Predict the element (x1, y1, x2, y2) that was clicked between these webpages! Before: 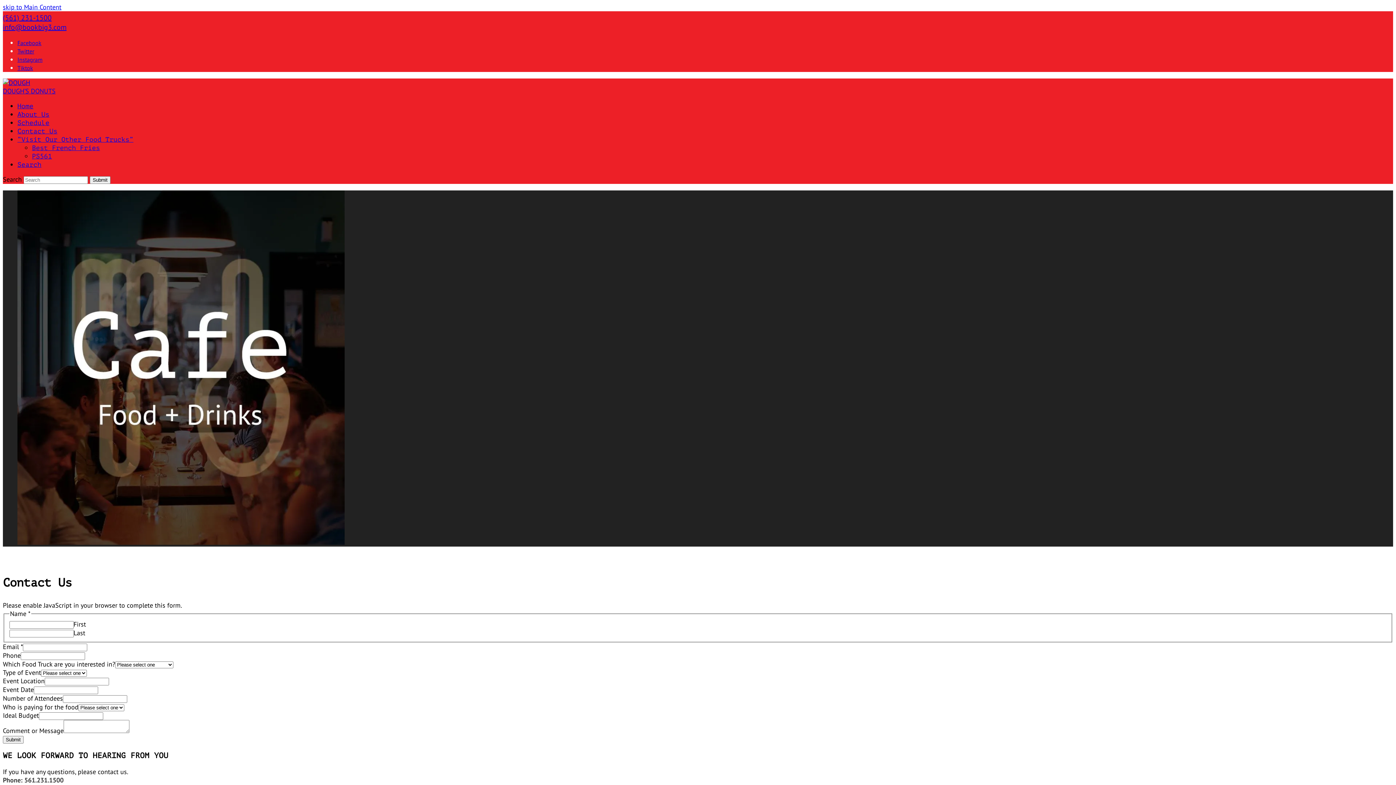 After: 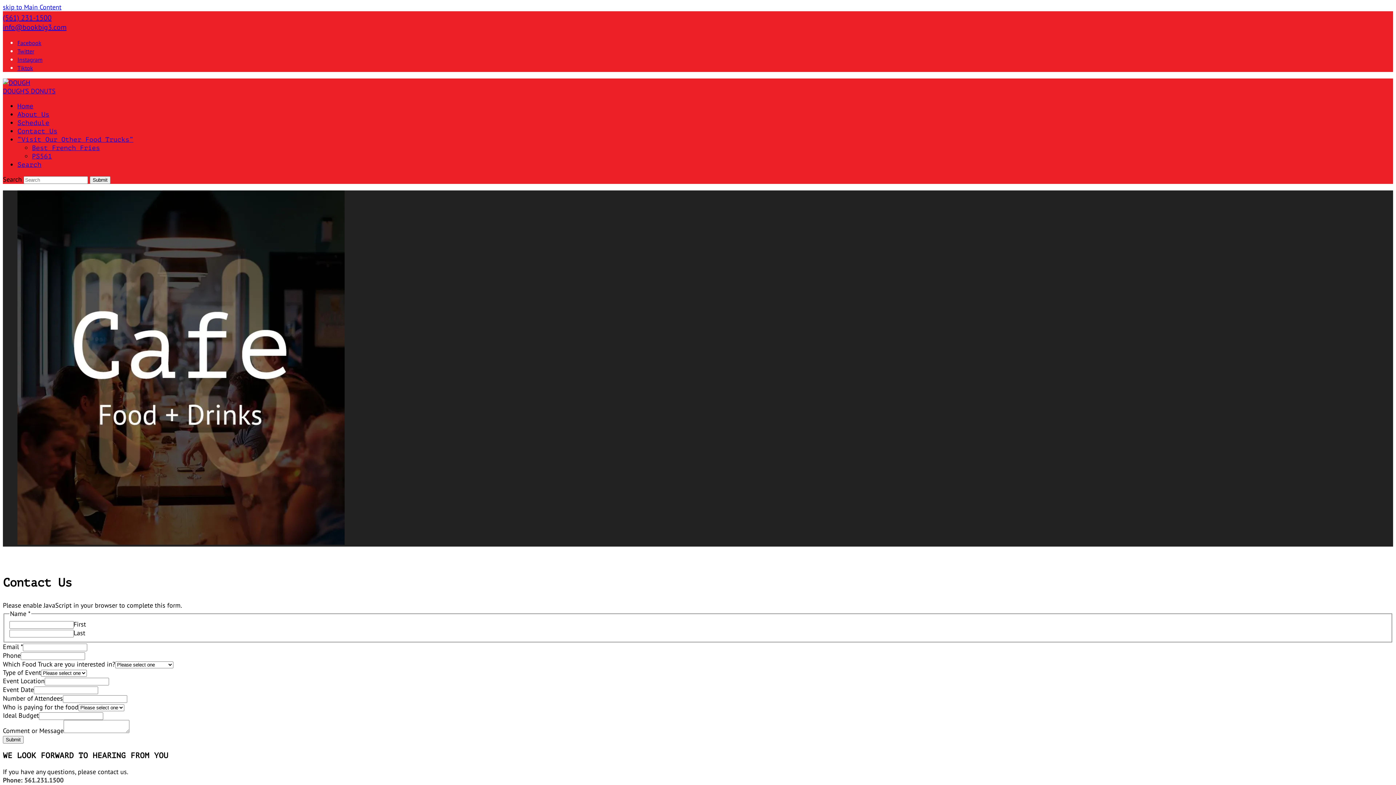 Action: bbox: (2, 13, 51, 22) label: (561) 231-1500